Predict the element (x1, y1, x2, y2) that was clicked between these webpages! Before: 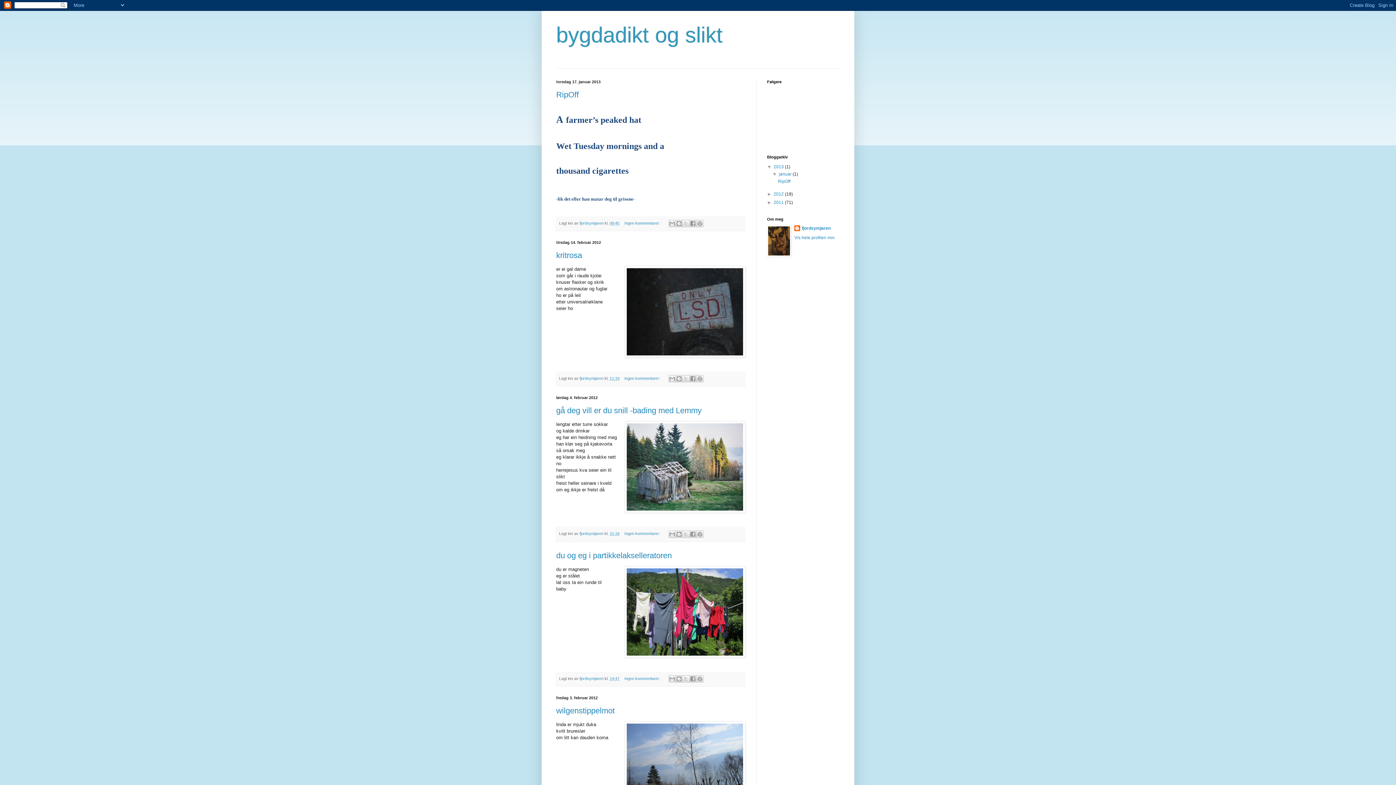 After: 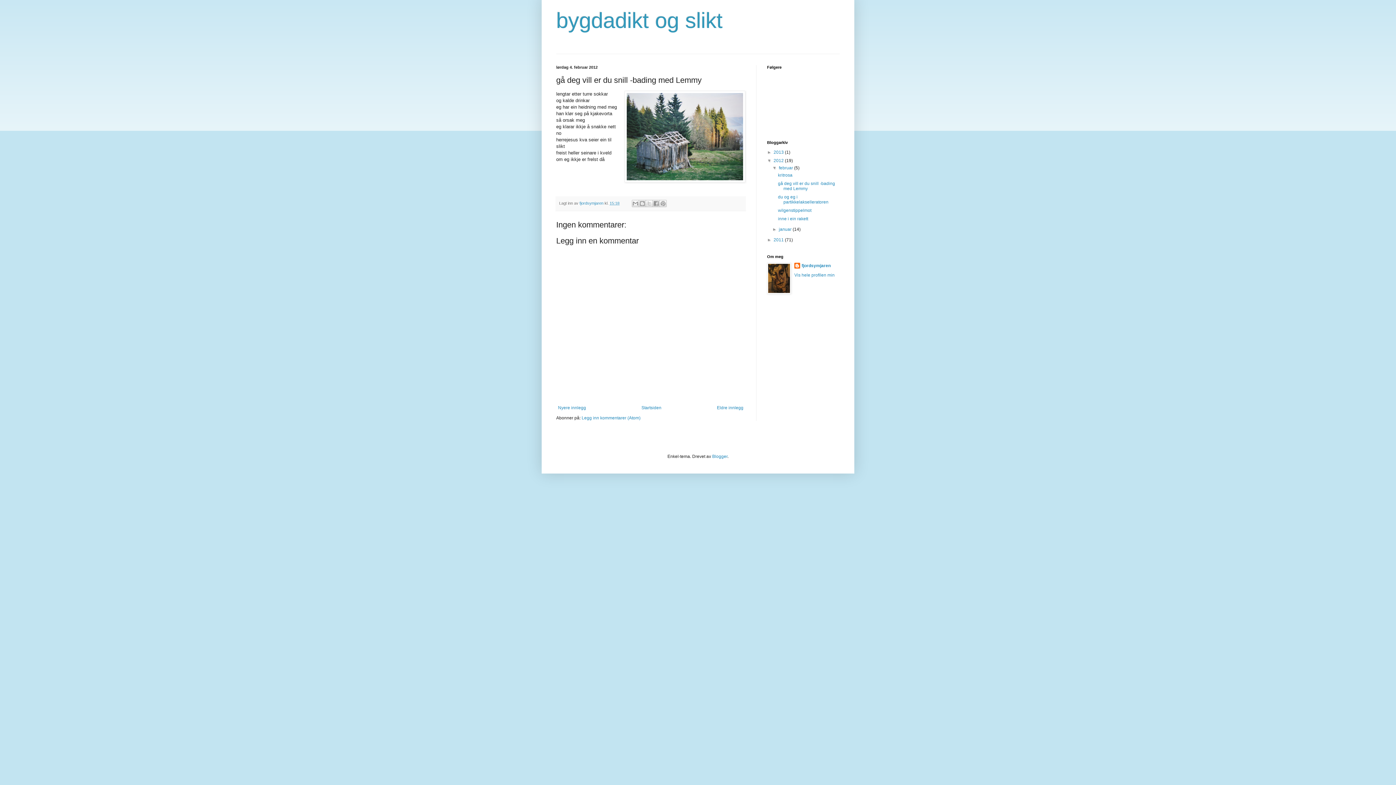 Action: bbox: (624, 531, 661, 536) label: Ingen kommentarer: 